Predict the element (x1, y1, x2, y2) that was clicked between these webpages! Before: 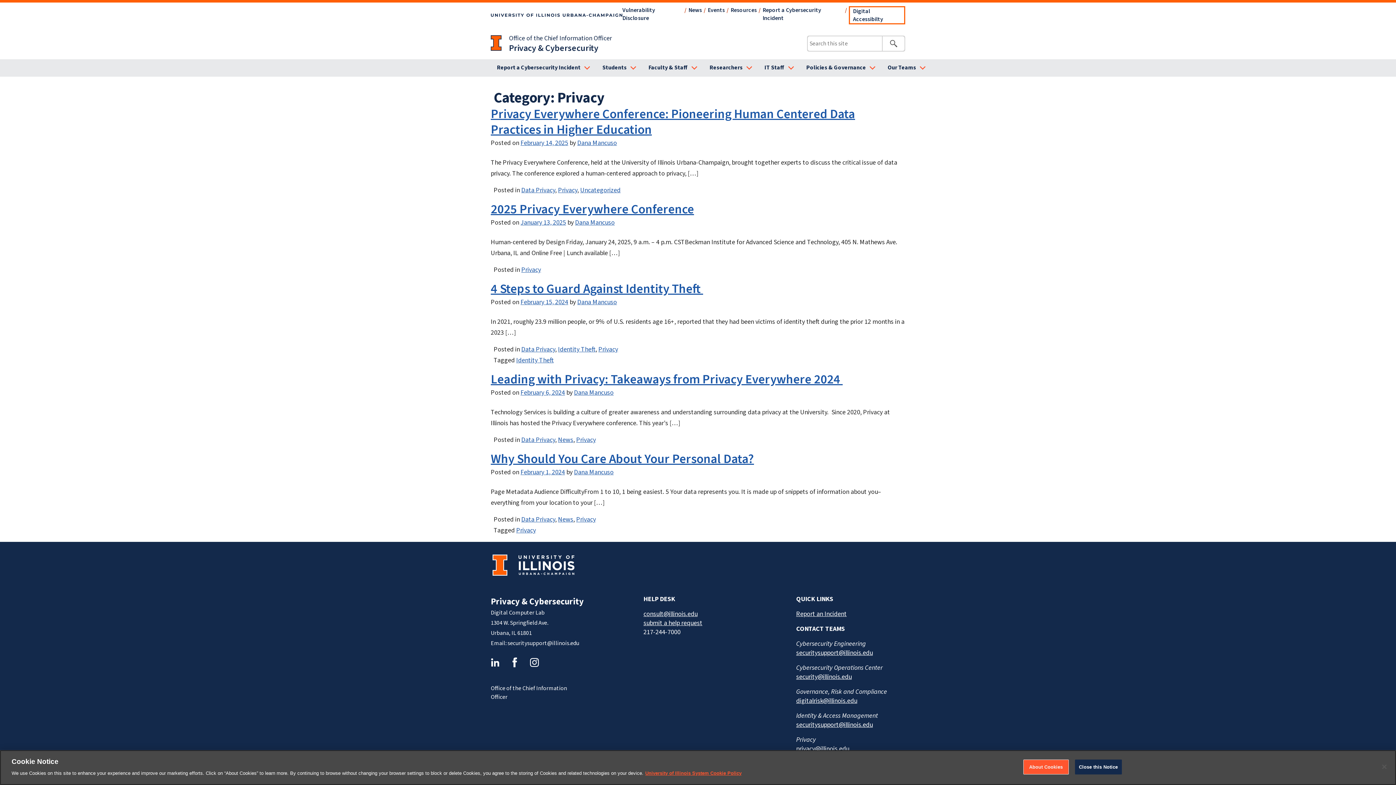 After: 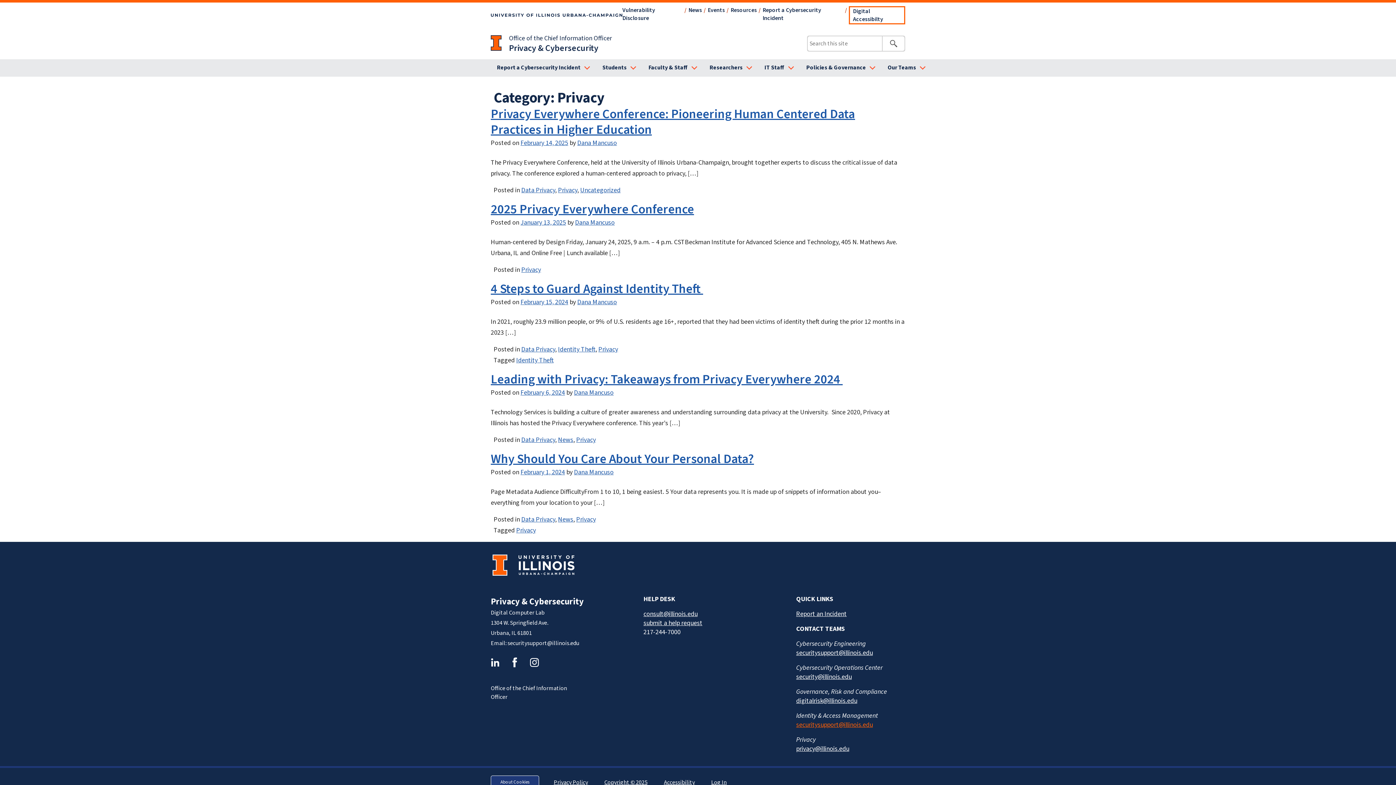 Action: bbox: (796, 720, 873, 729) label: securitysupport@illinois.edu